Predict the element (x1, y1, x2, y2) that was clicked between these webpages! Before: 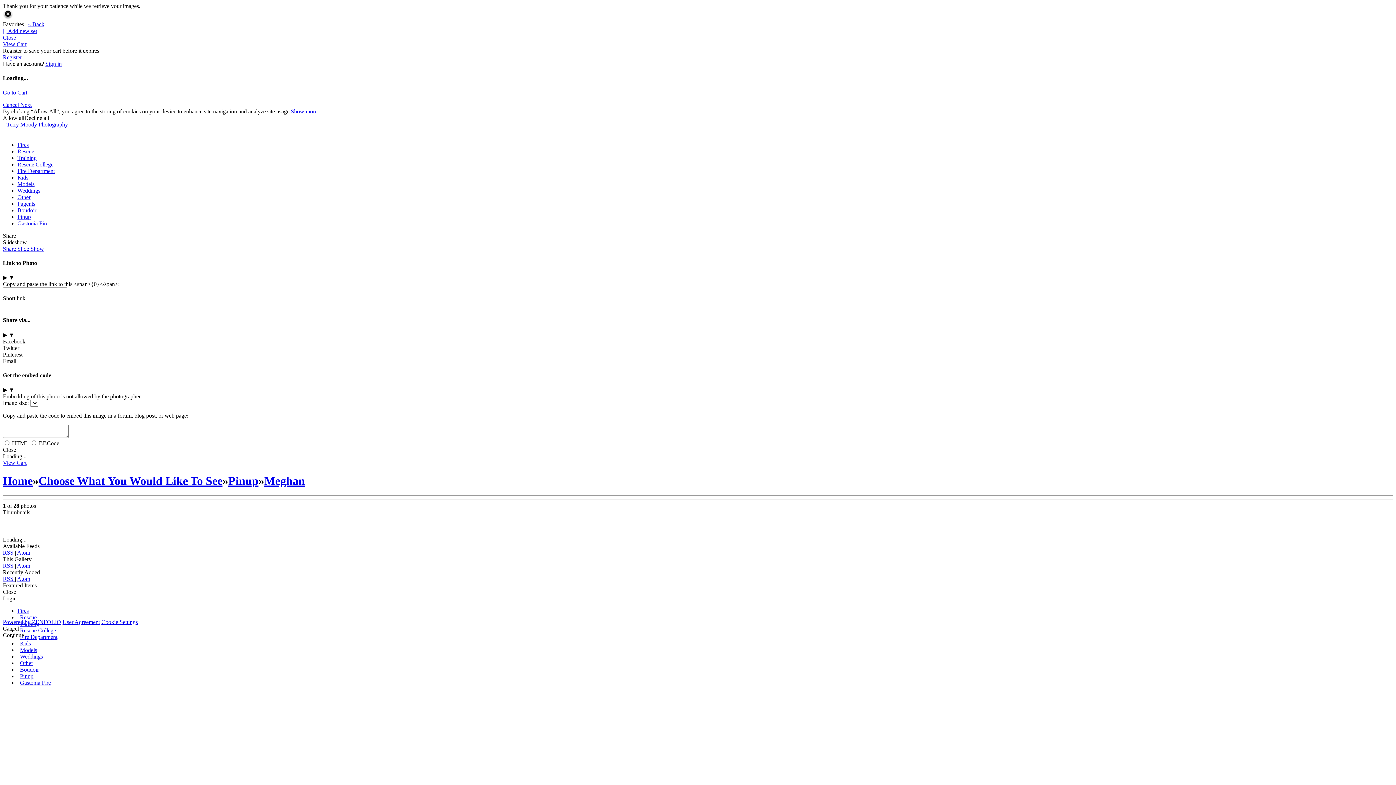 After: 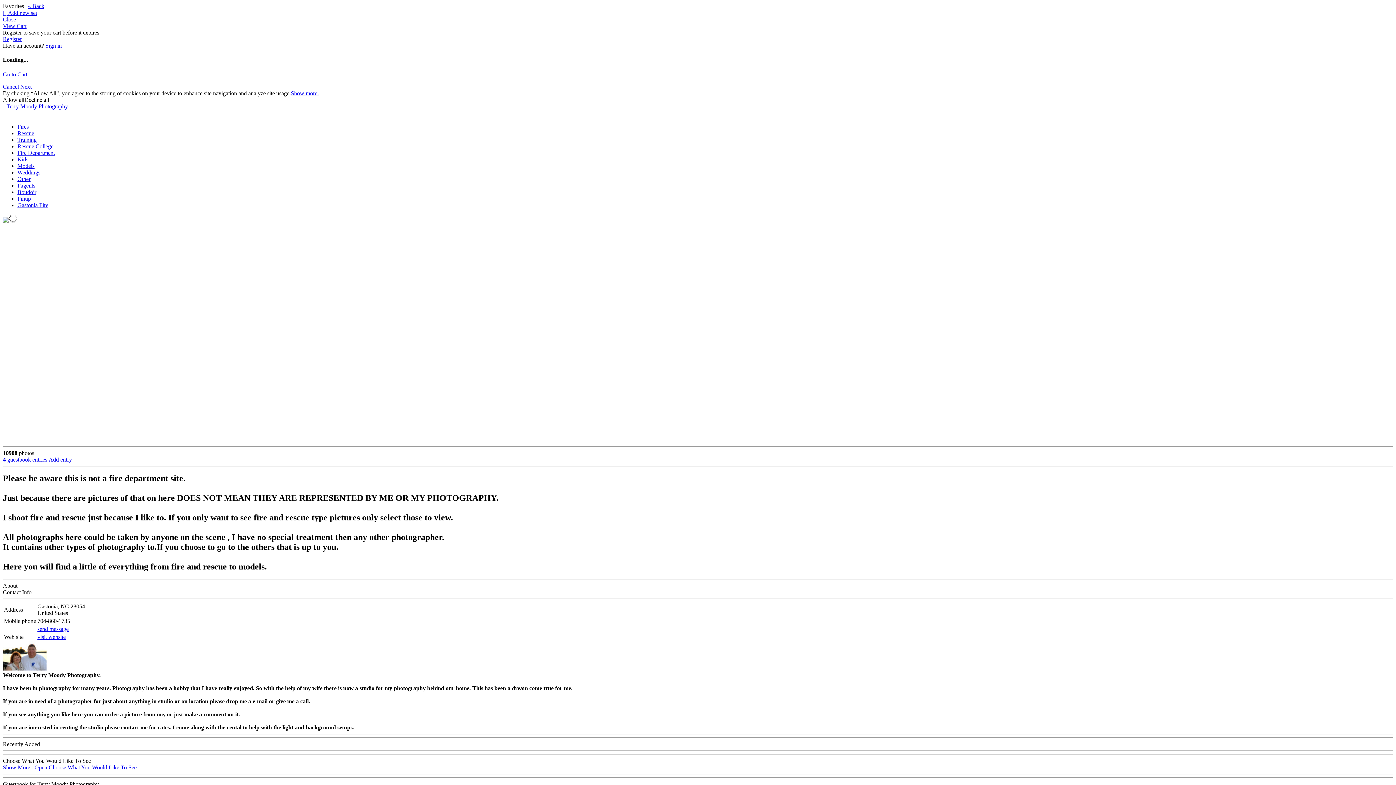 Action: label: Terry Moody Photography bbox: (2, 121, 71, 127)